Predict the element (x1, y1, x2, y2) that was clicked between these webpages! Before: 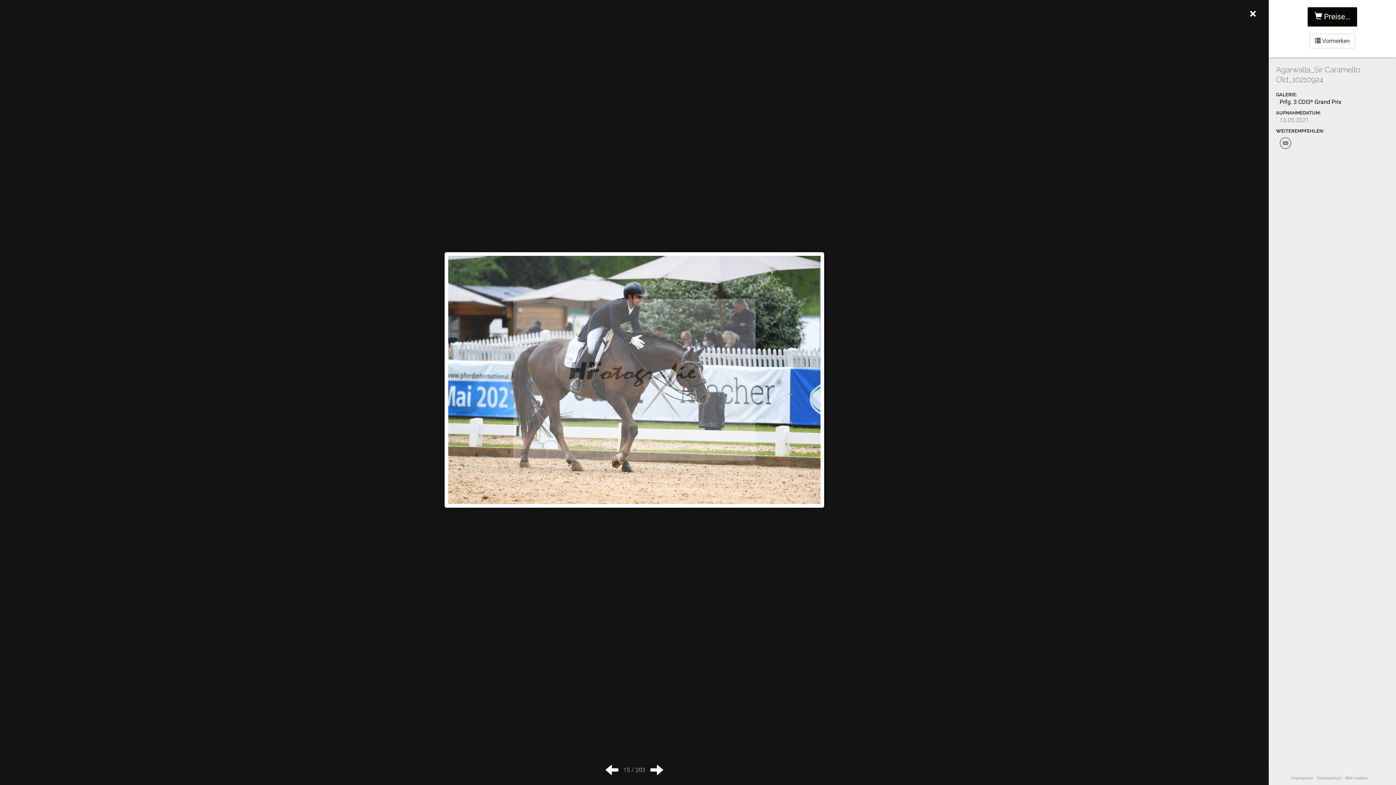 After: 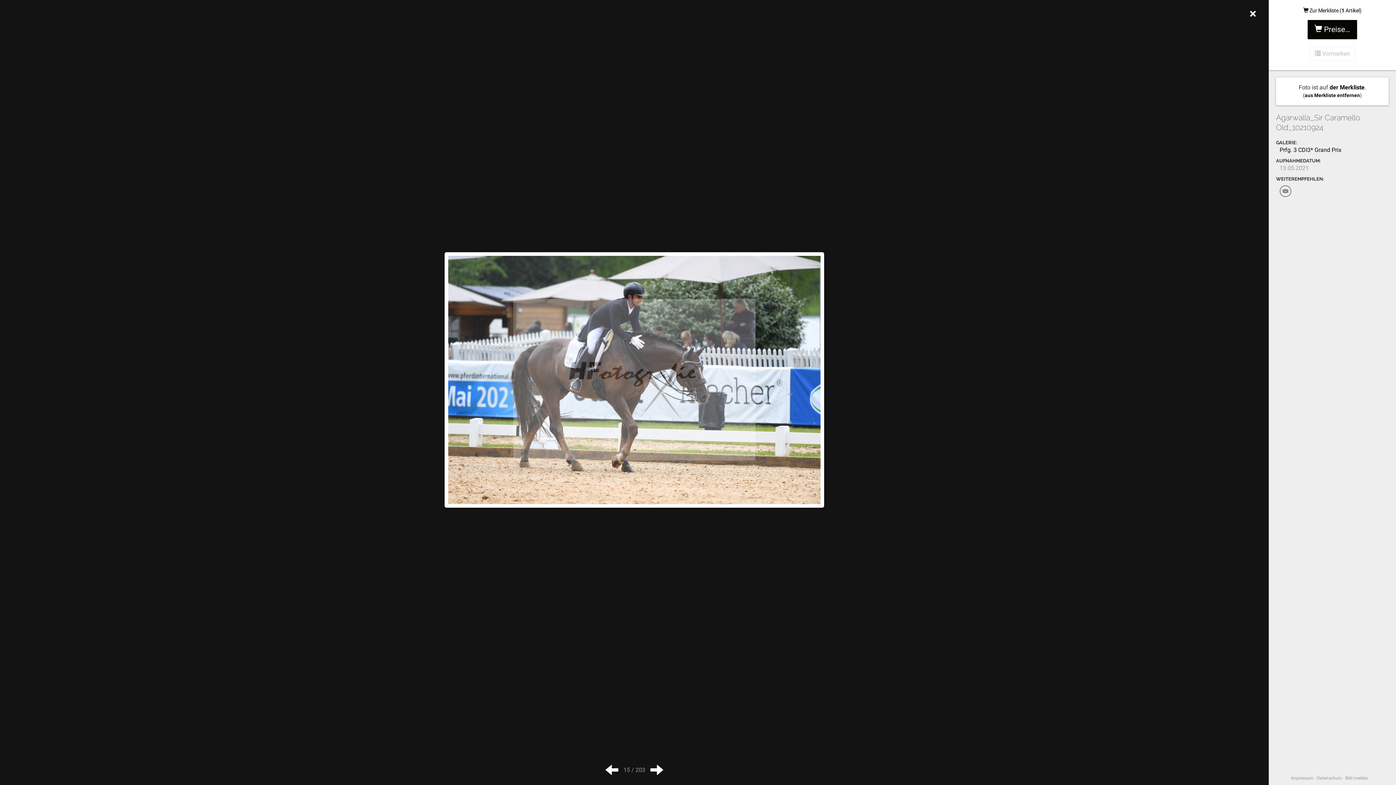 Action: bbox: (1309, 33, 1355, 48) label:  Vormerken